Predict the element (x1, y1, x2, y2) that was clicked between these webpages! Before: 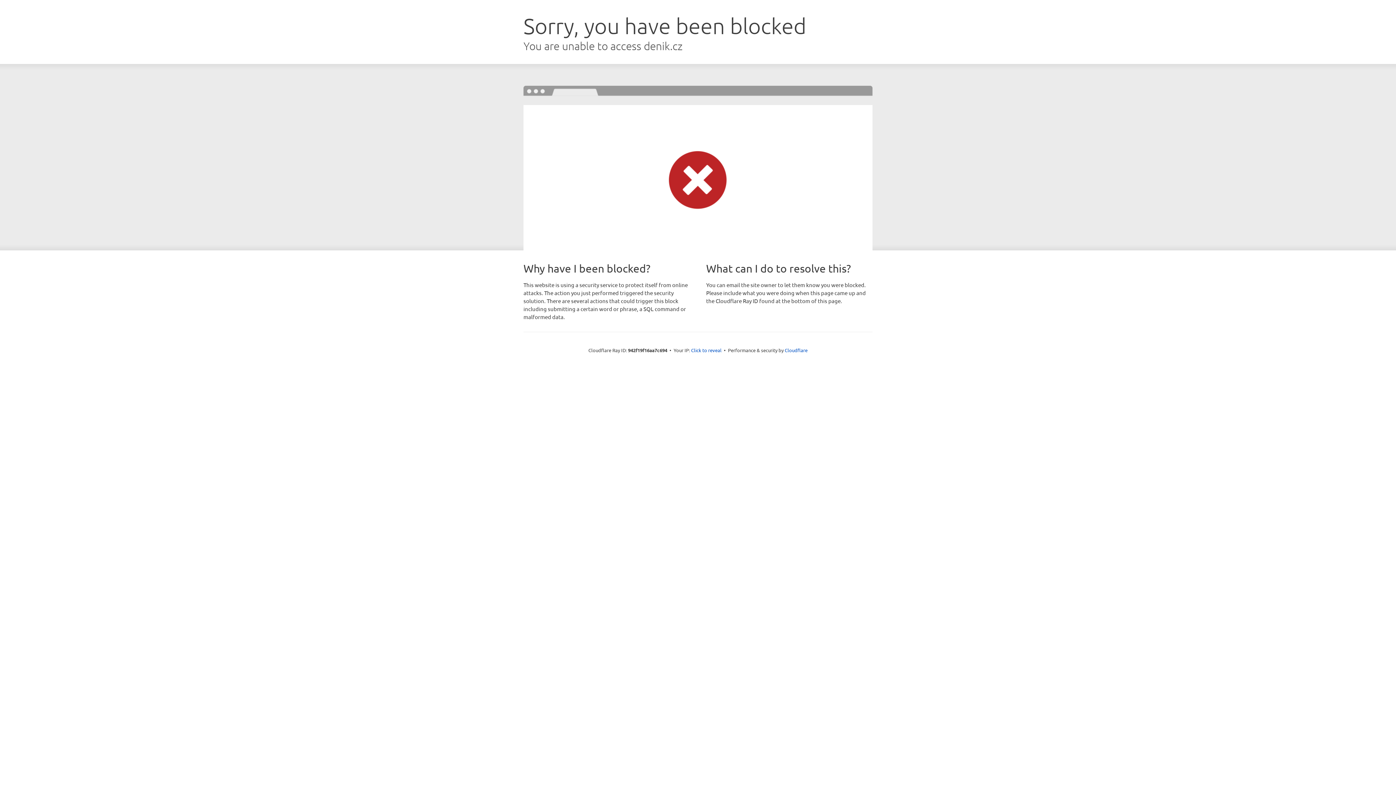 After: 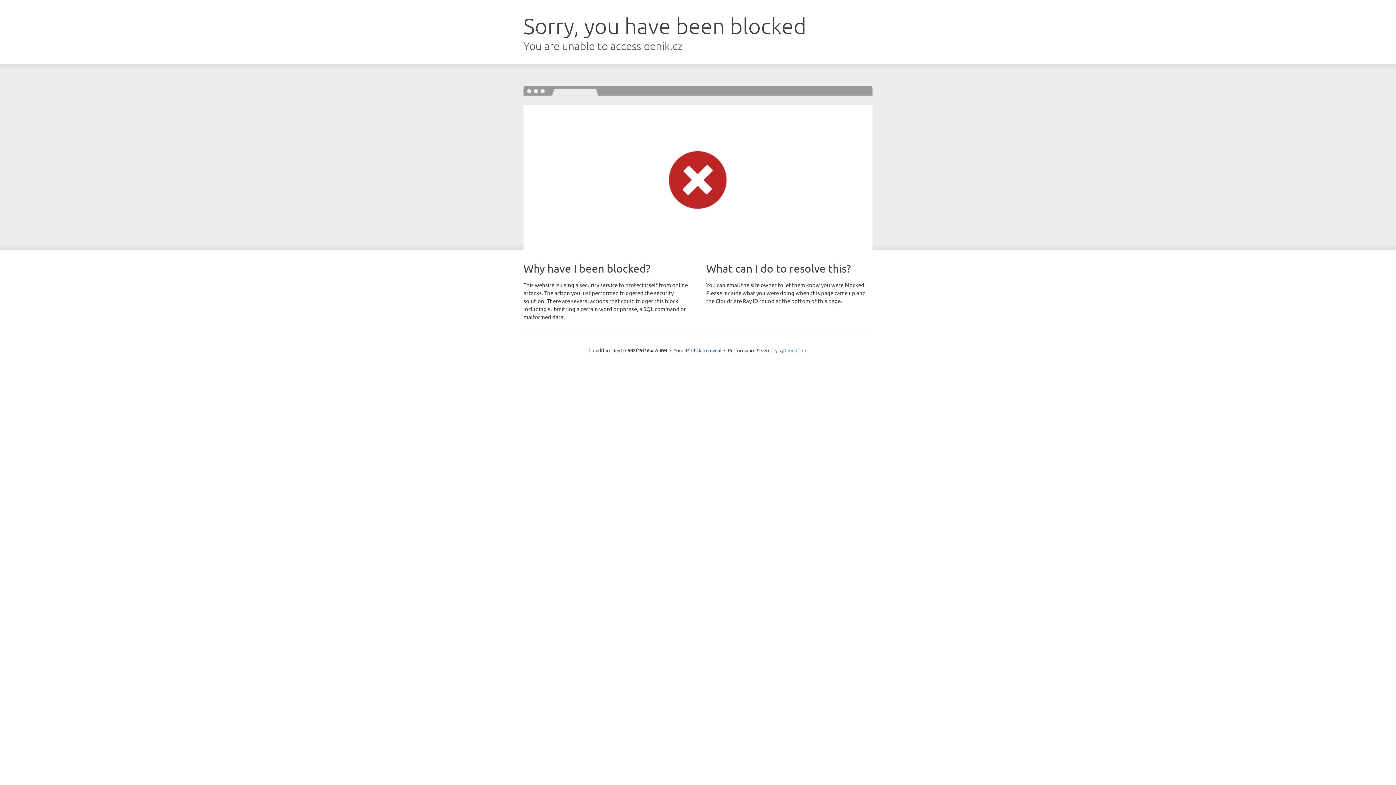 Action: bbox: (784, 347, 807, 353) label: Cloudflare